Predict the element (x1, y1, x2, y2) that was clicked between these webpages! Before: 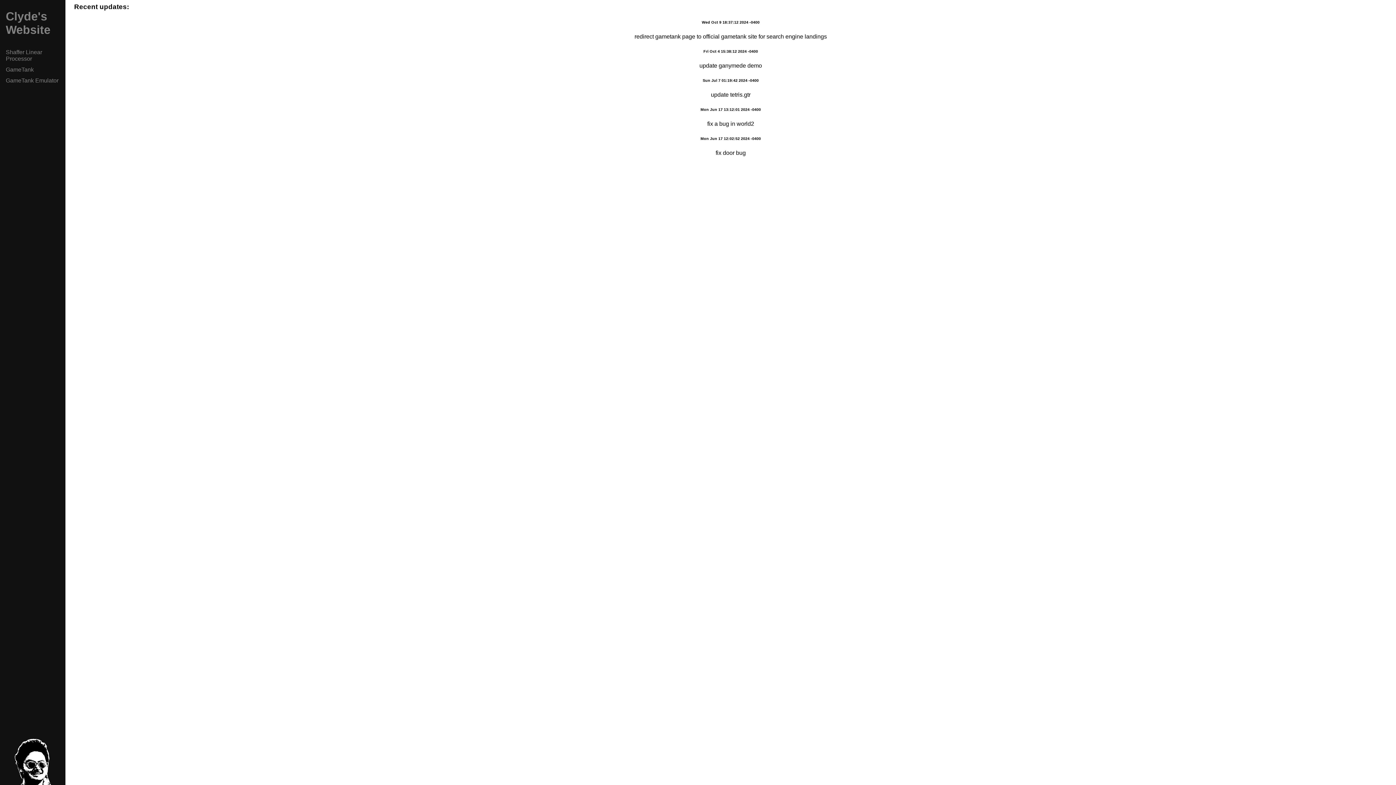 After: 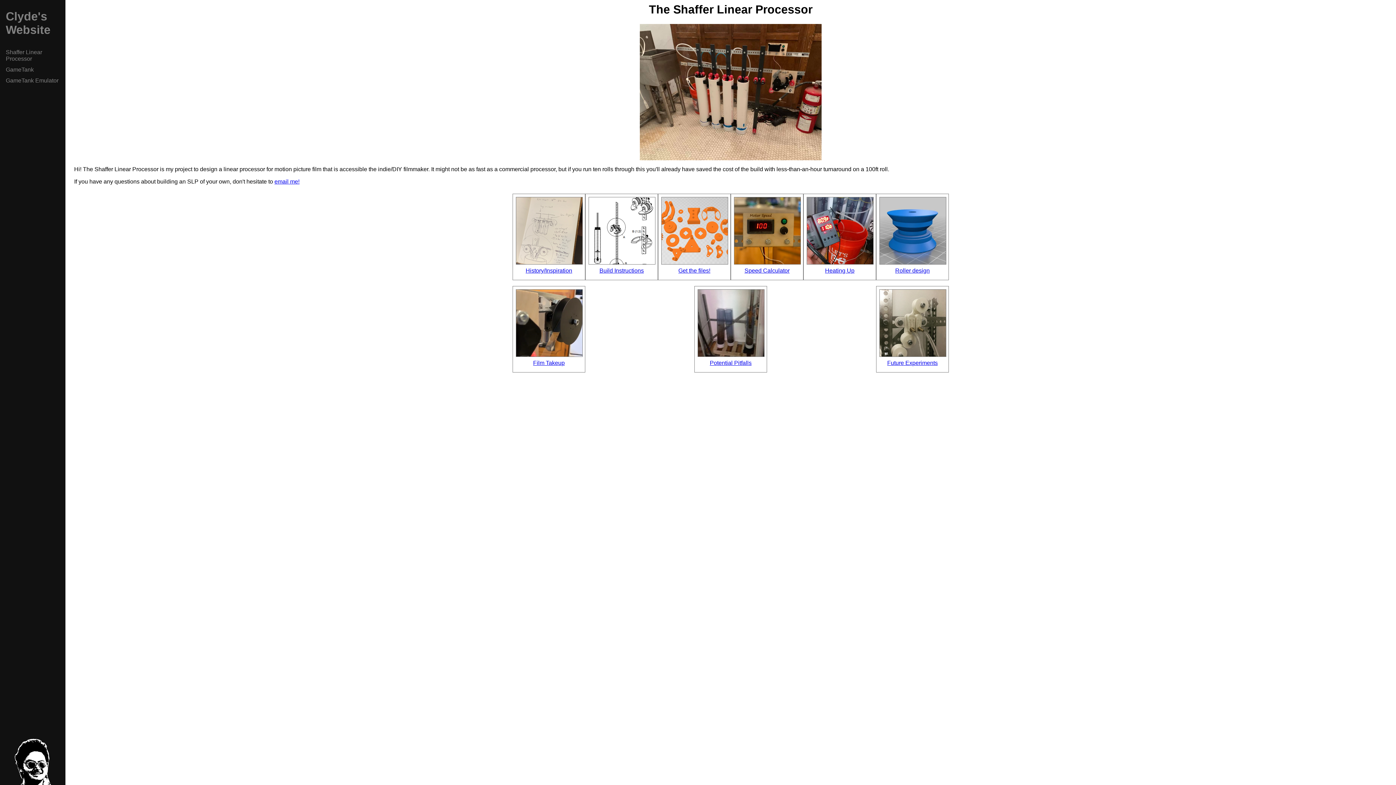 Action: label: Shaffer Linear Processor bbox: (0, 46, 65, 64)